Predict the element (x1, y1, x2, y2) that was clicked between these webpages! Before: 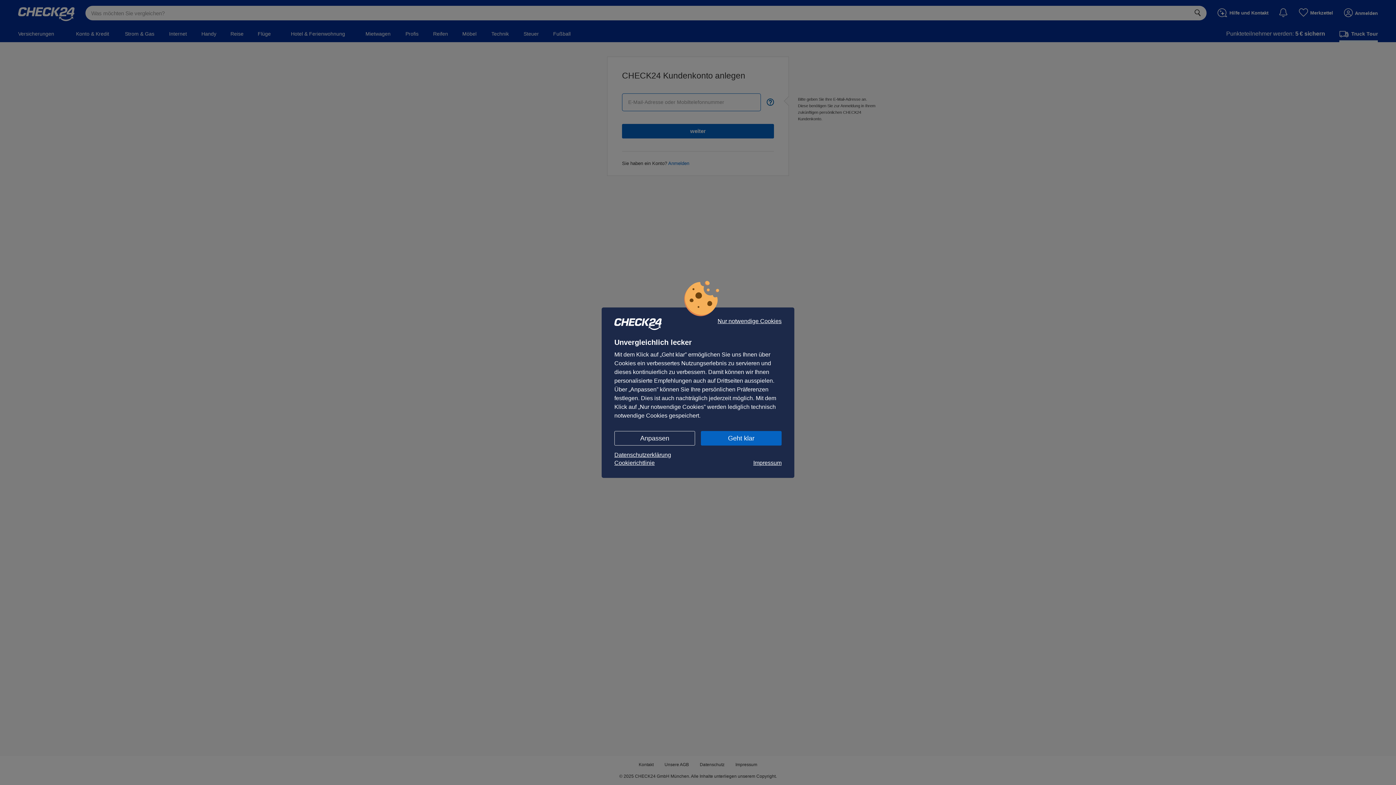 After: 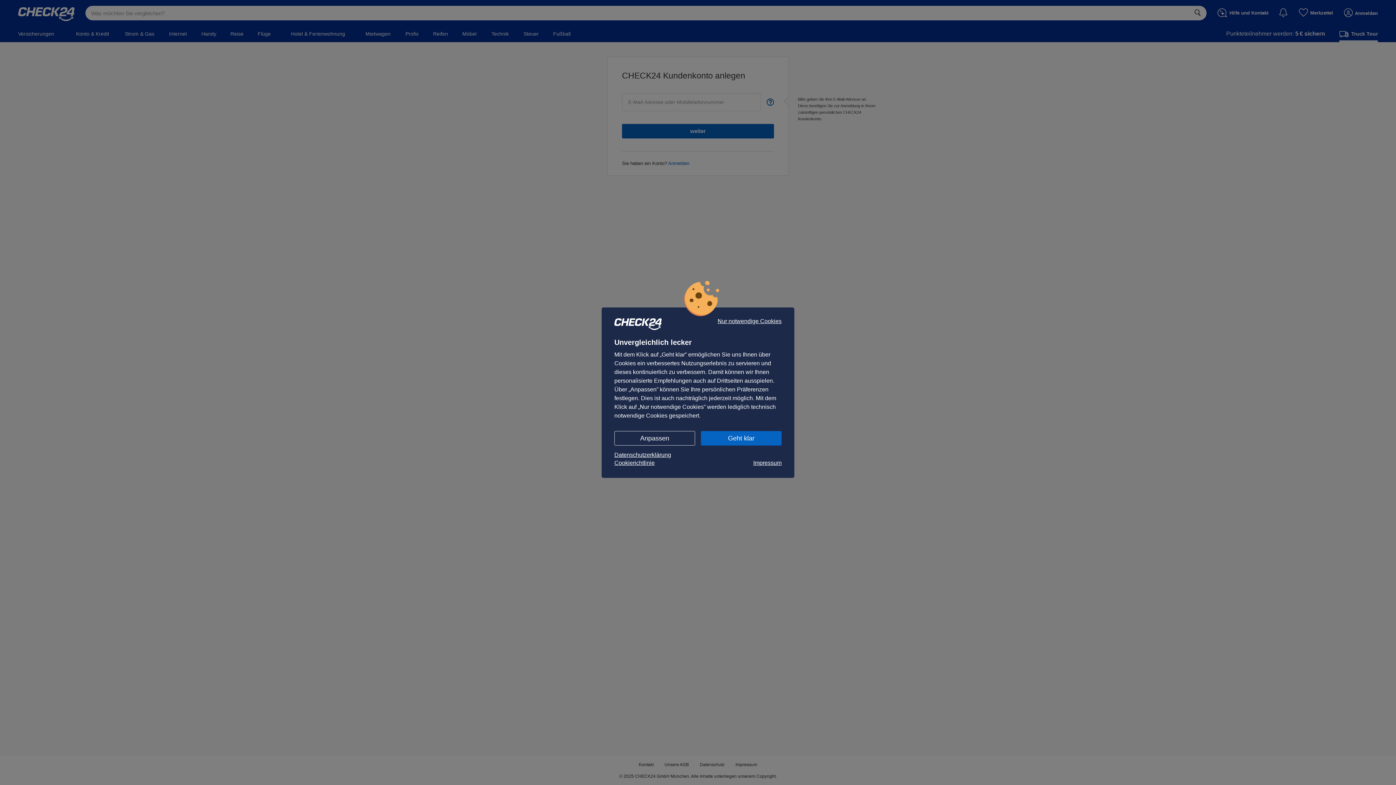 Action: bbox: (753, 459, 781, 467) label: Impressum